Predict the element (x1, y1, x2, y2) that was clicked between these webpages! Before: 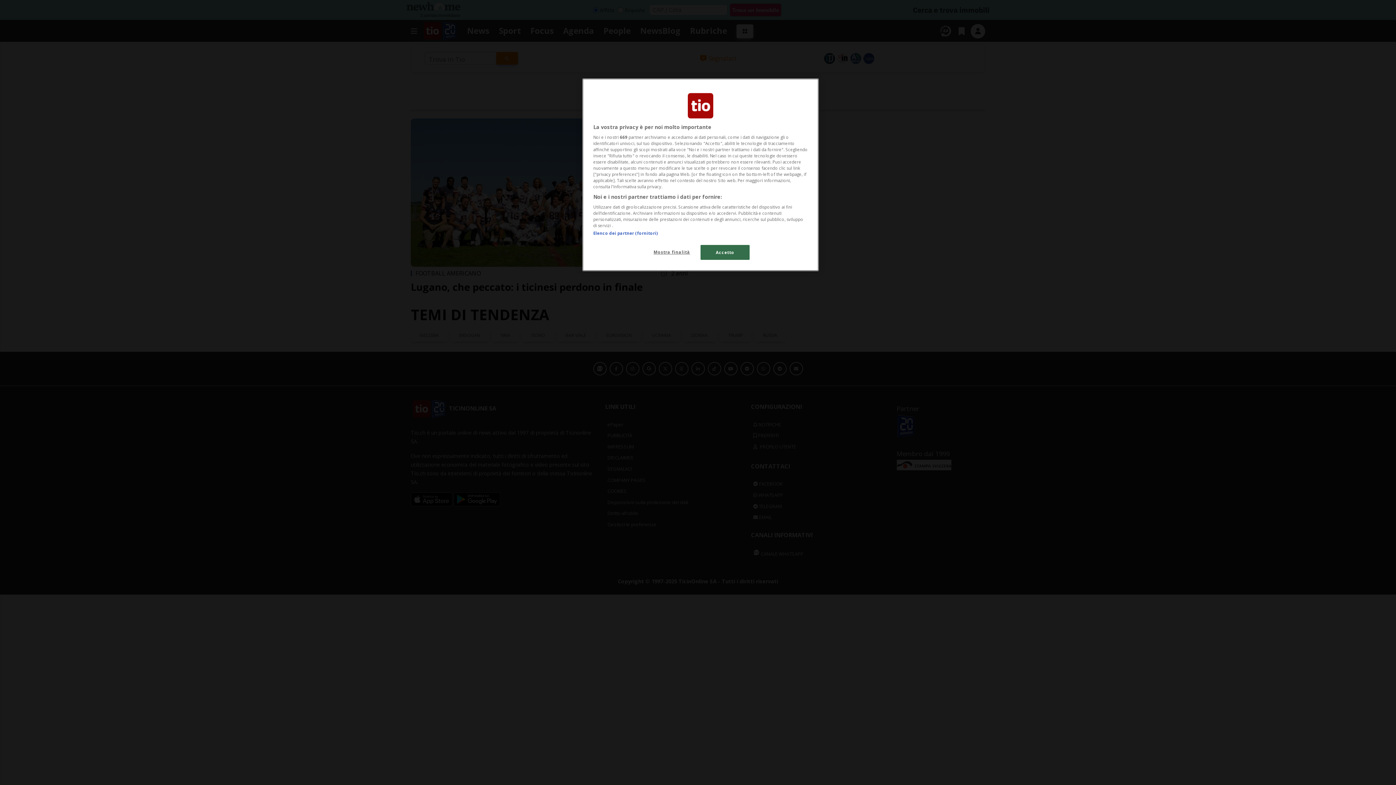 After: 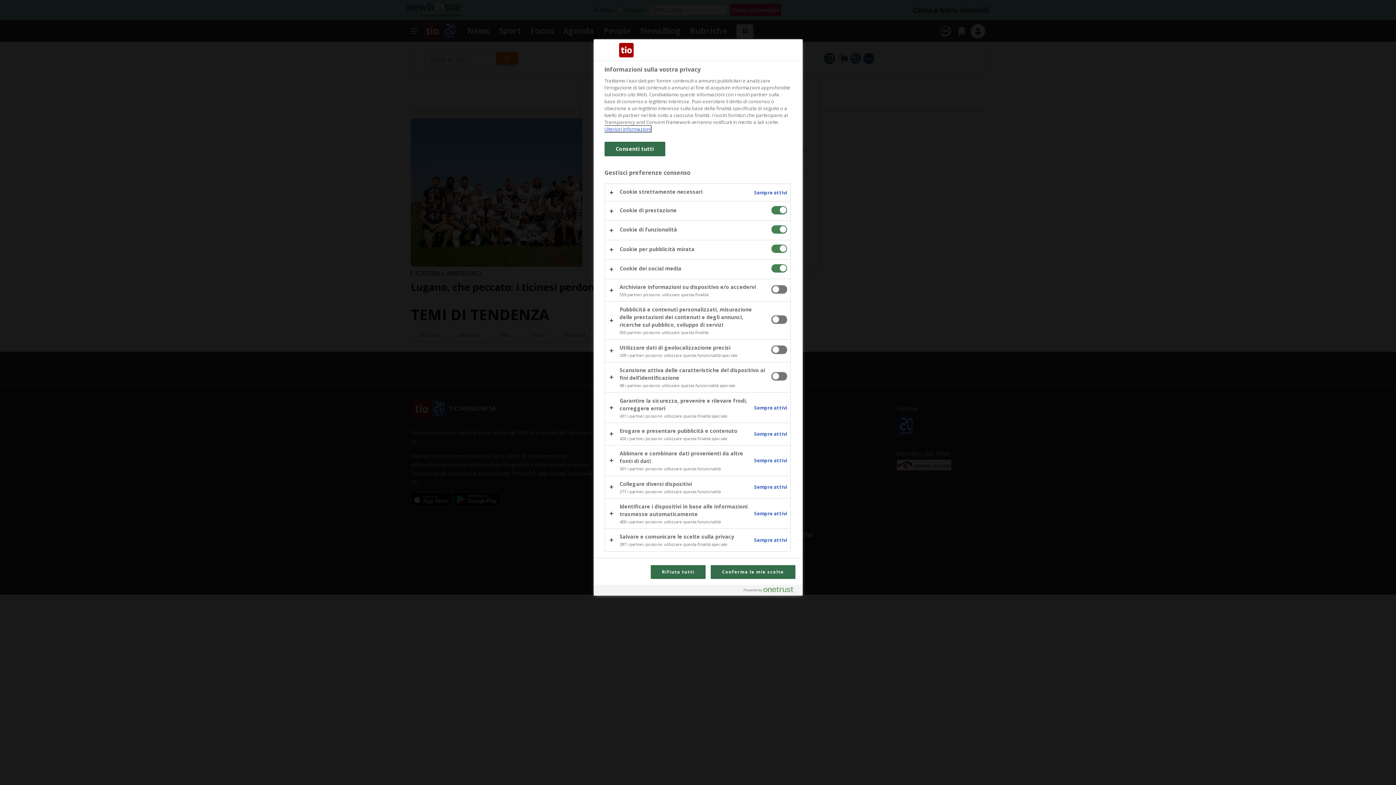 Action: label: Mostra finalità bbox: (647, 245, 696, 259)